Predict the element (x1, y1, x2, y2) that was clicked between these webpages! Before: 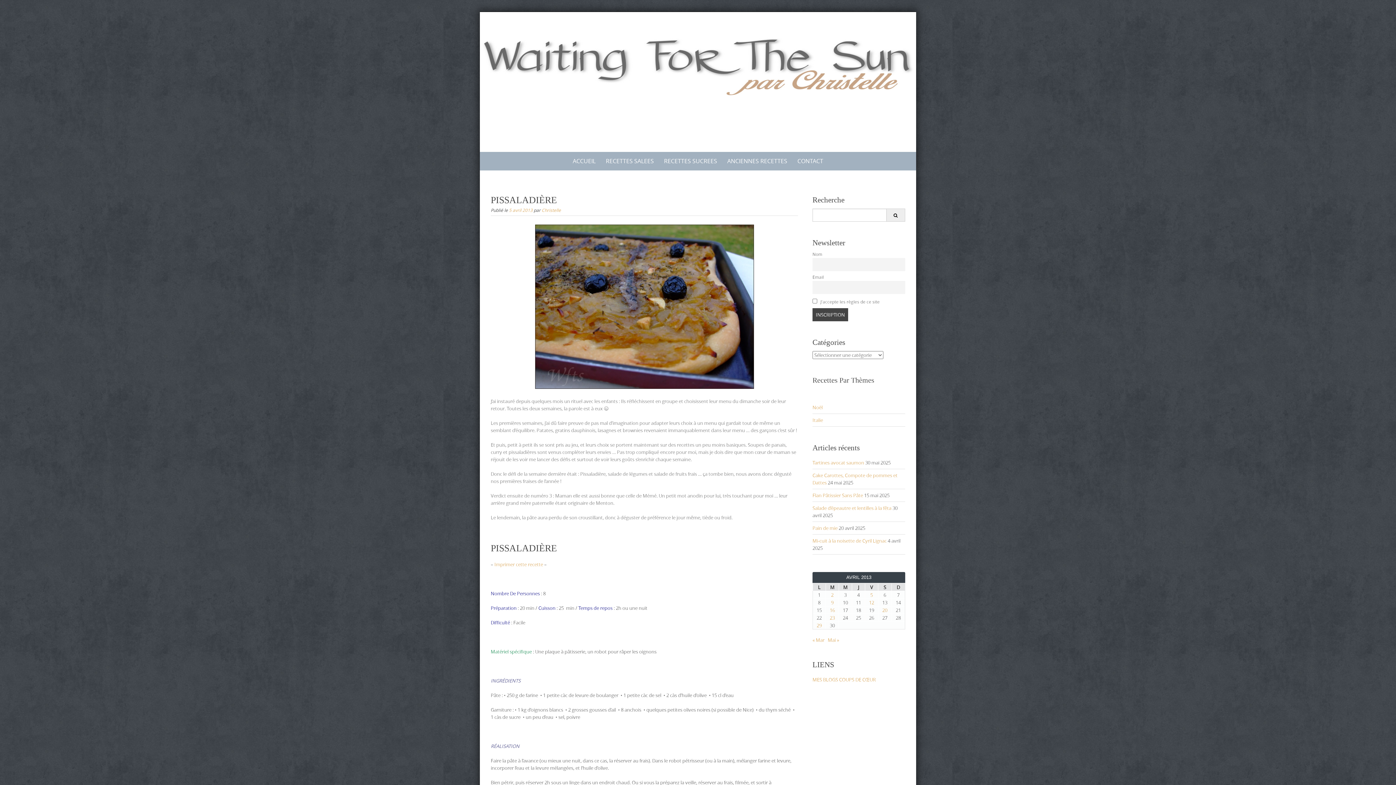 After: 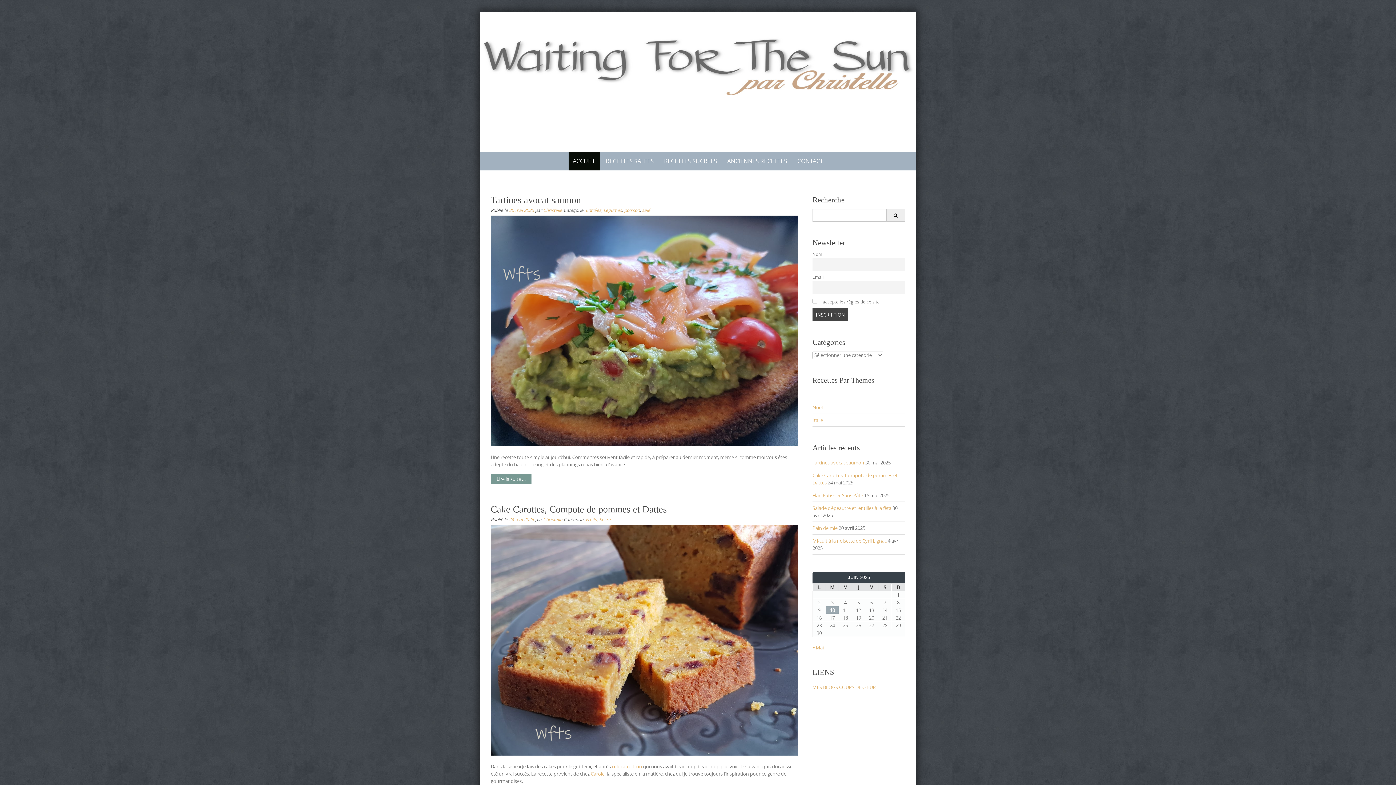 Action: bbox: (480, 35, 916, 126)